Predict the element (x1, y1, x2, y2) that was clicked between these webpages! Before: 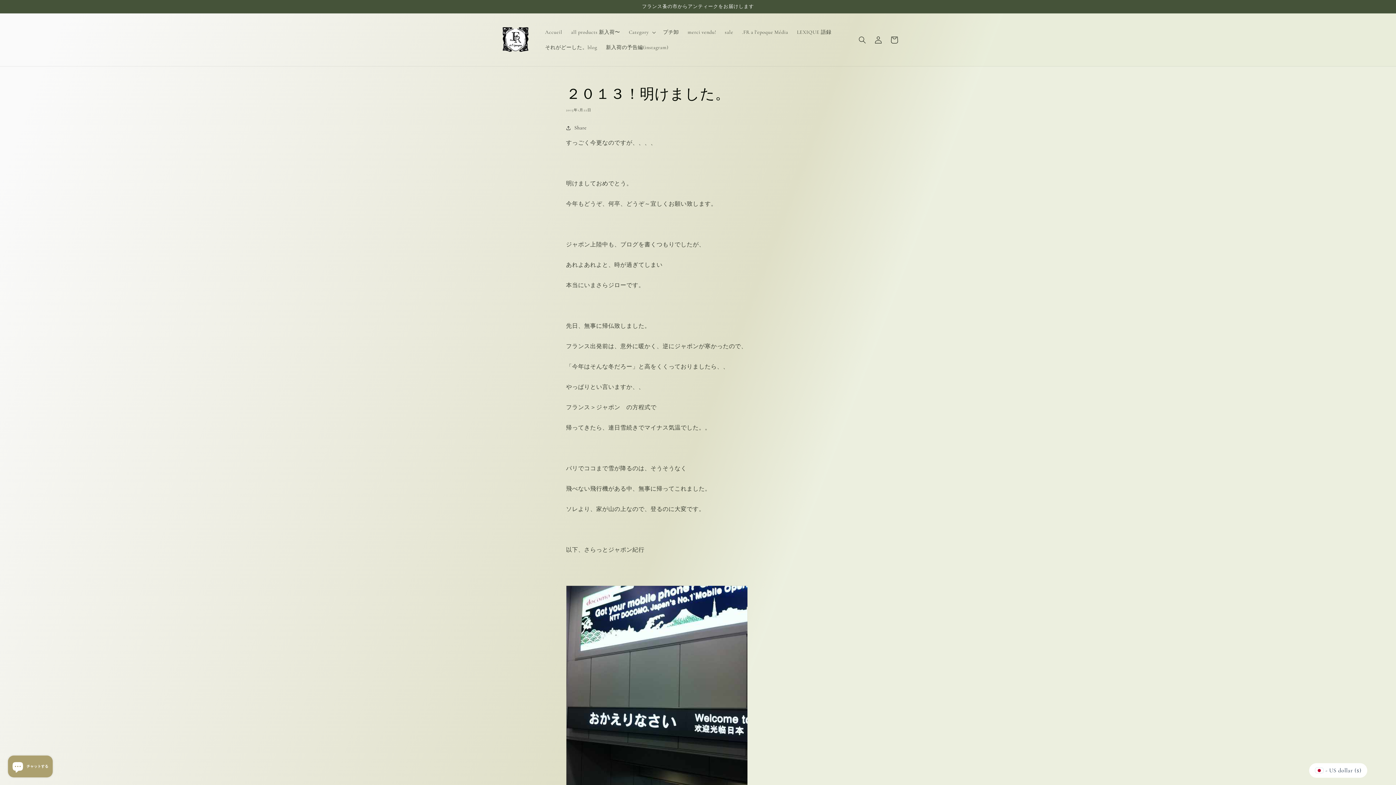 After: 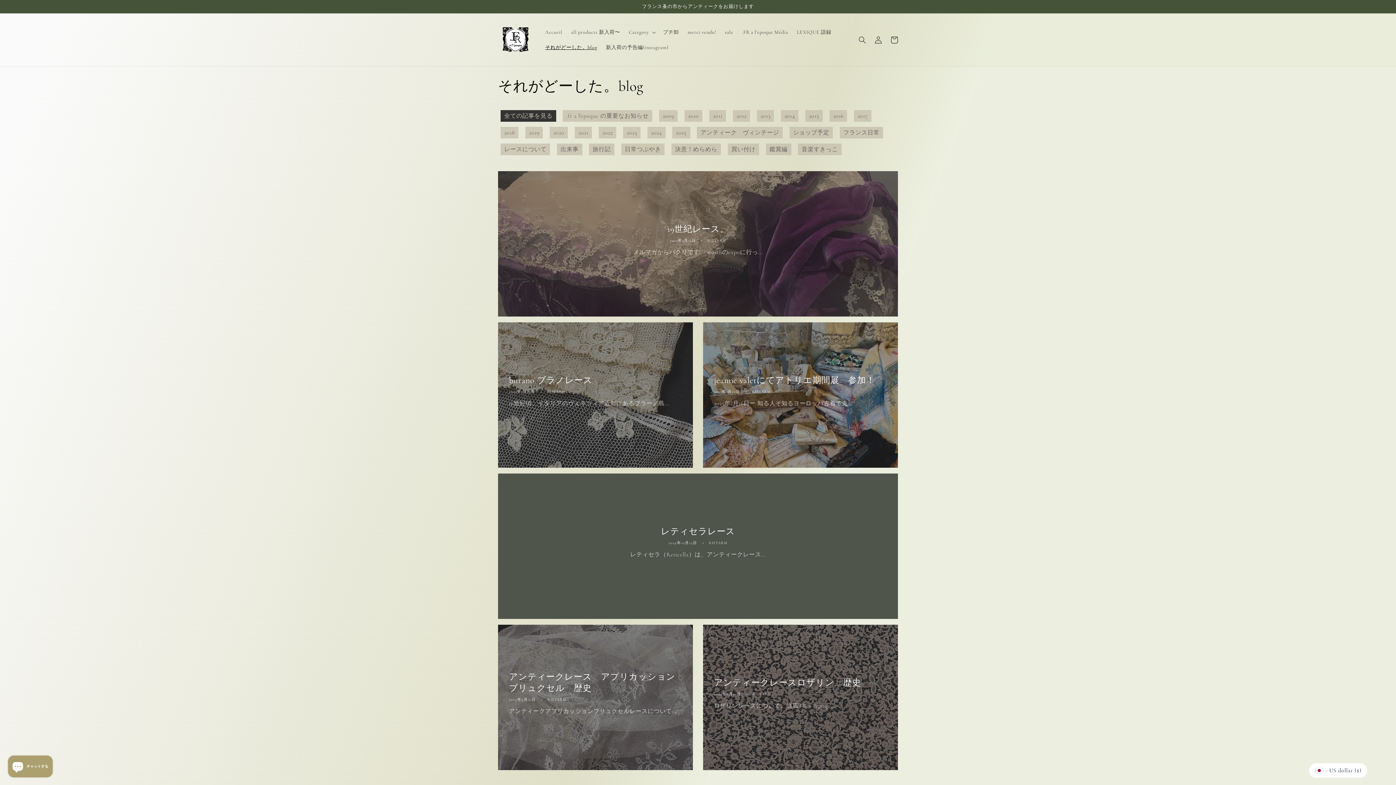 Action: bbox: (540, 39, 601, 55) label: それがどーした。blog